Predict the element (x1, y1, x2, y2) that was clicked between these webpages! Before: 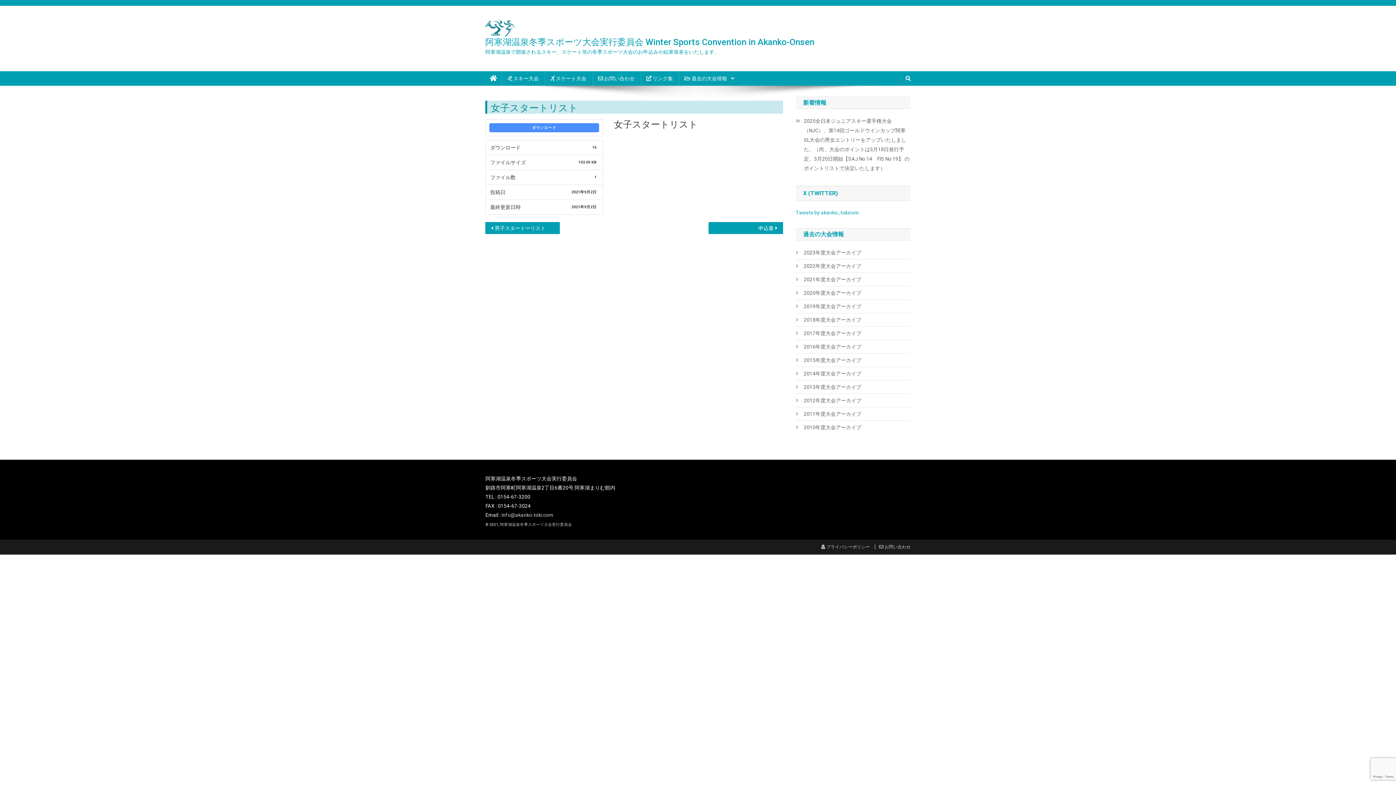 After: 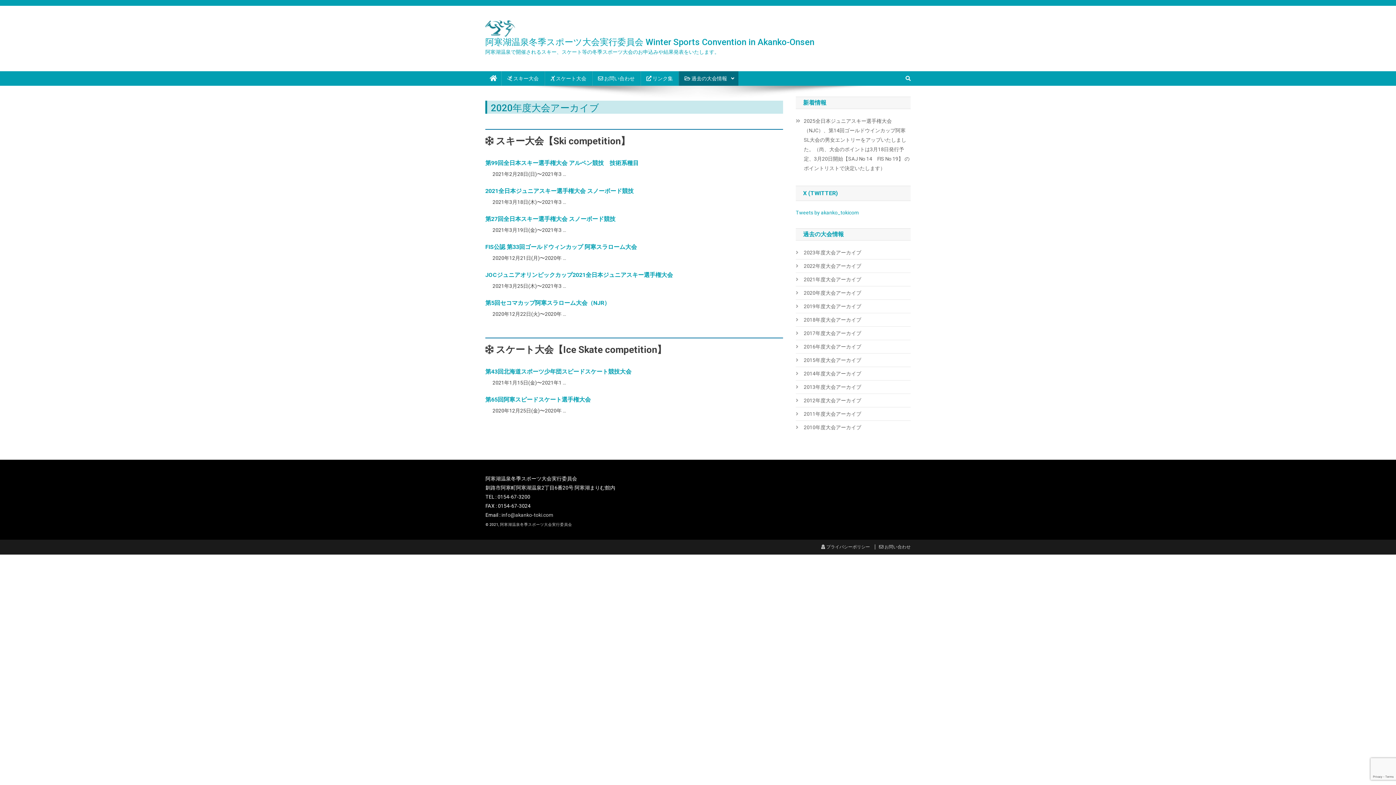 Action: label: 2020年度大会アーカイブ bbox: (796, 288, 861, 297)